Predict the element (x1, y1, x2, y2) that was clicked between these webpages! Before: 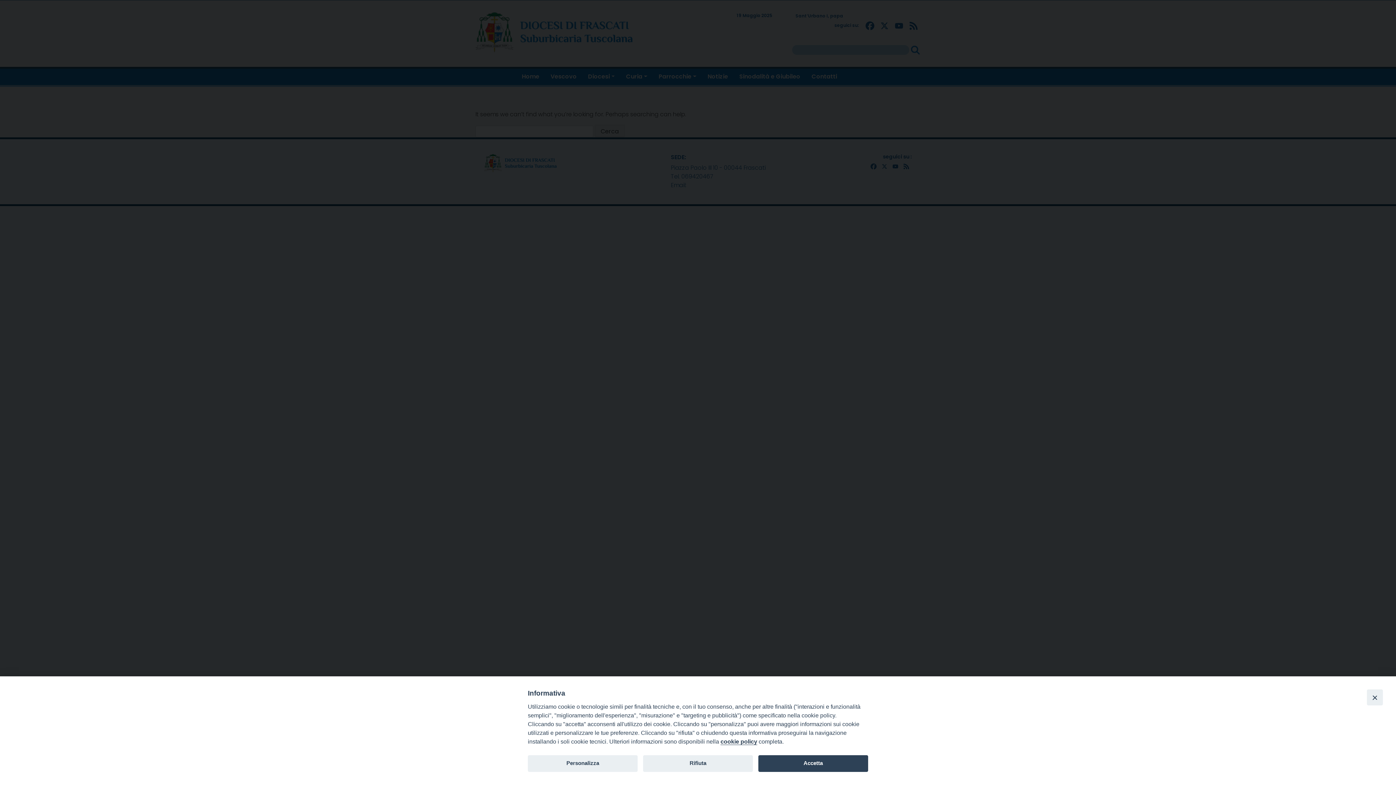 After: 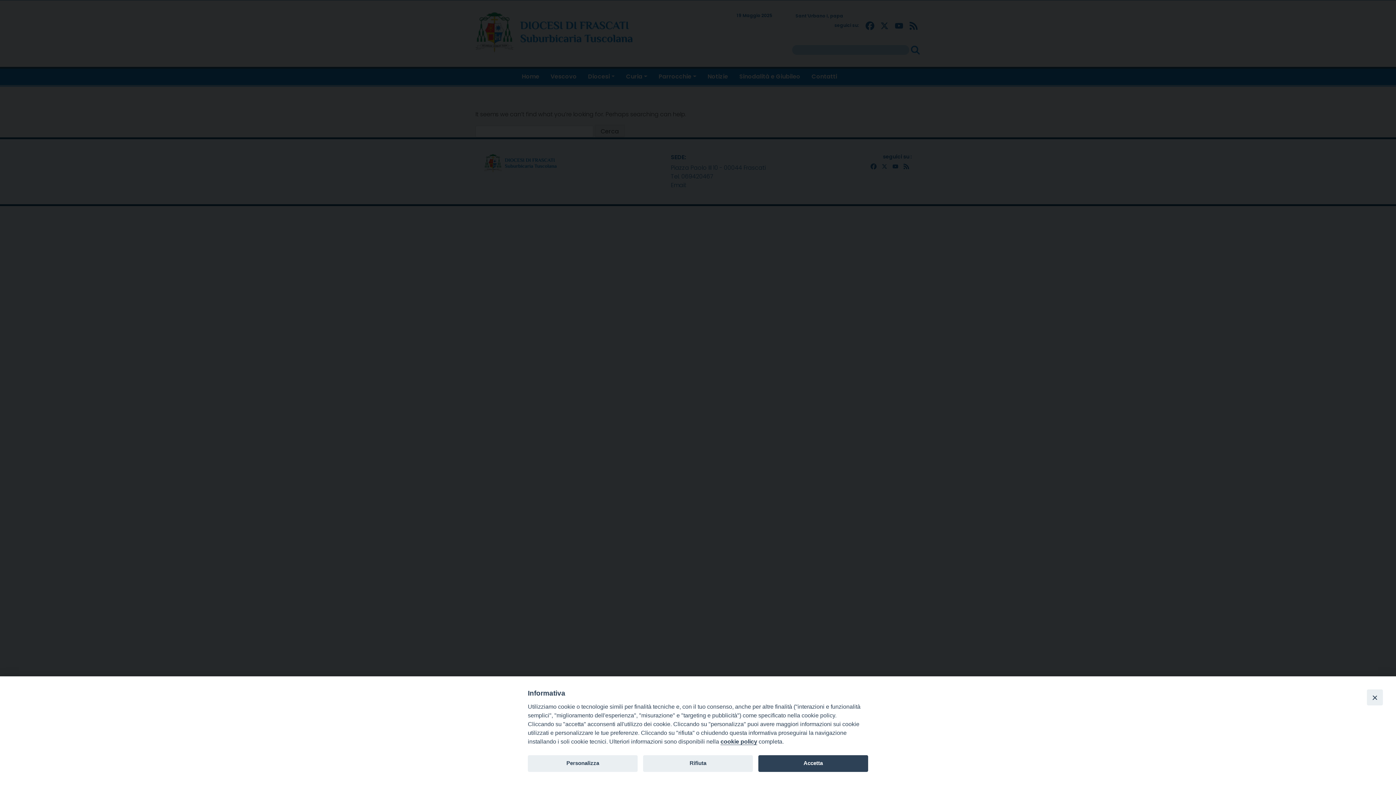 Action: bbox: (720, 738, 757, 745) label: cookie policy